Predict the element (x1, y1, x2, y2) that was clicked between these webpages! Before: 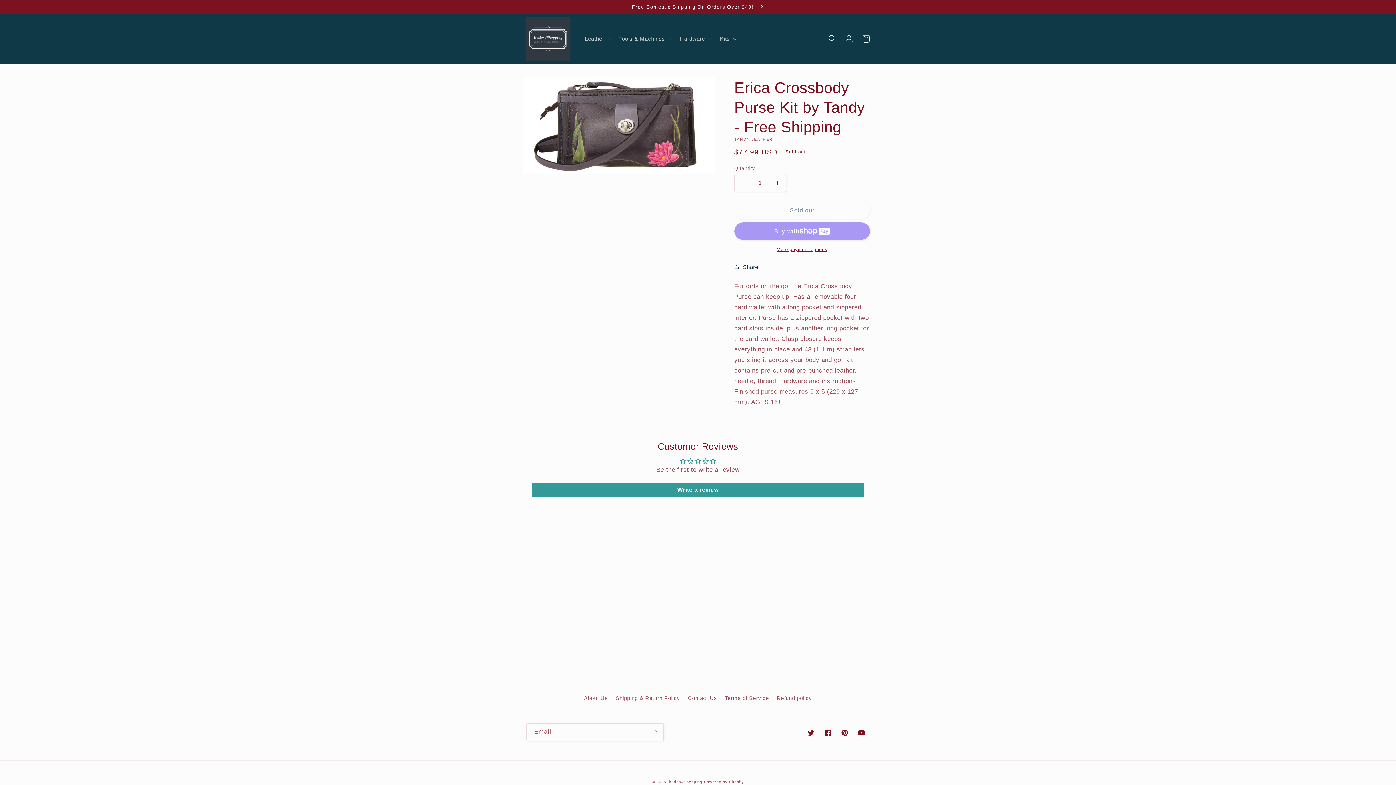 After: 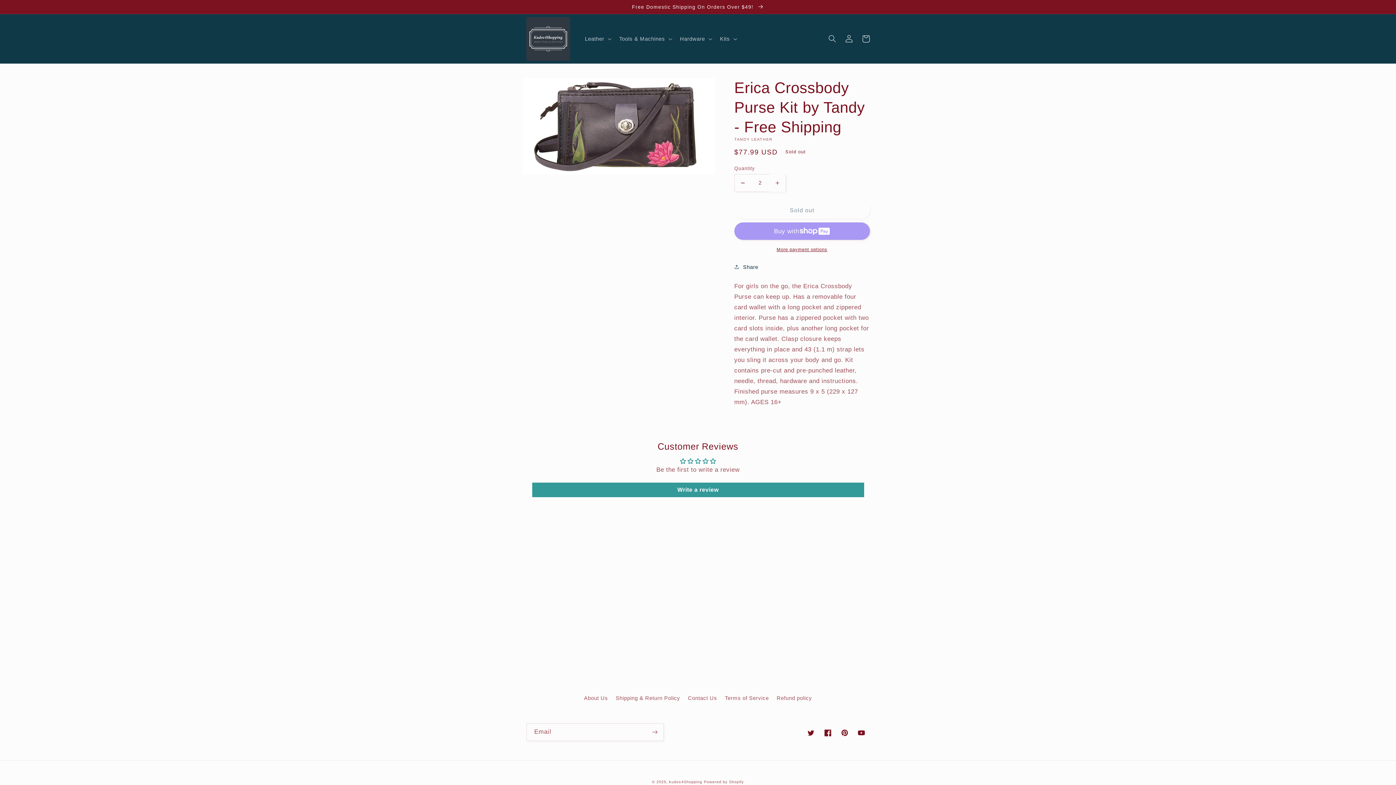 Action: bbox: (769, 174, 785, 192) label: Increase quantity for Erica Crossbody Purse Kit by Tandy - Free Shipping